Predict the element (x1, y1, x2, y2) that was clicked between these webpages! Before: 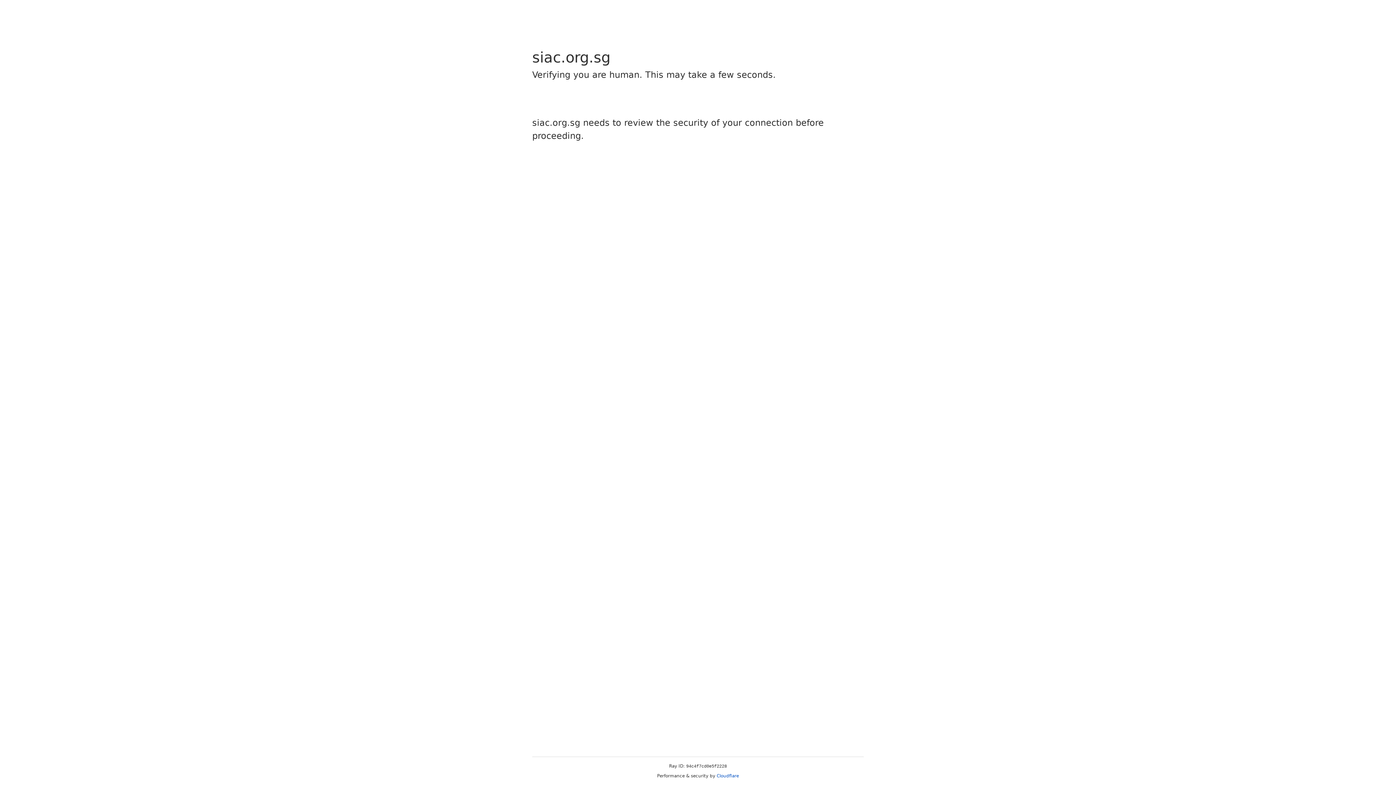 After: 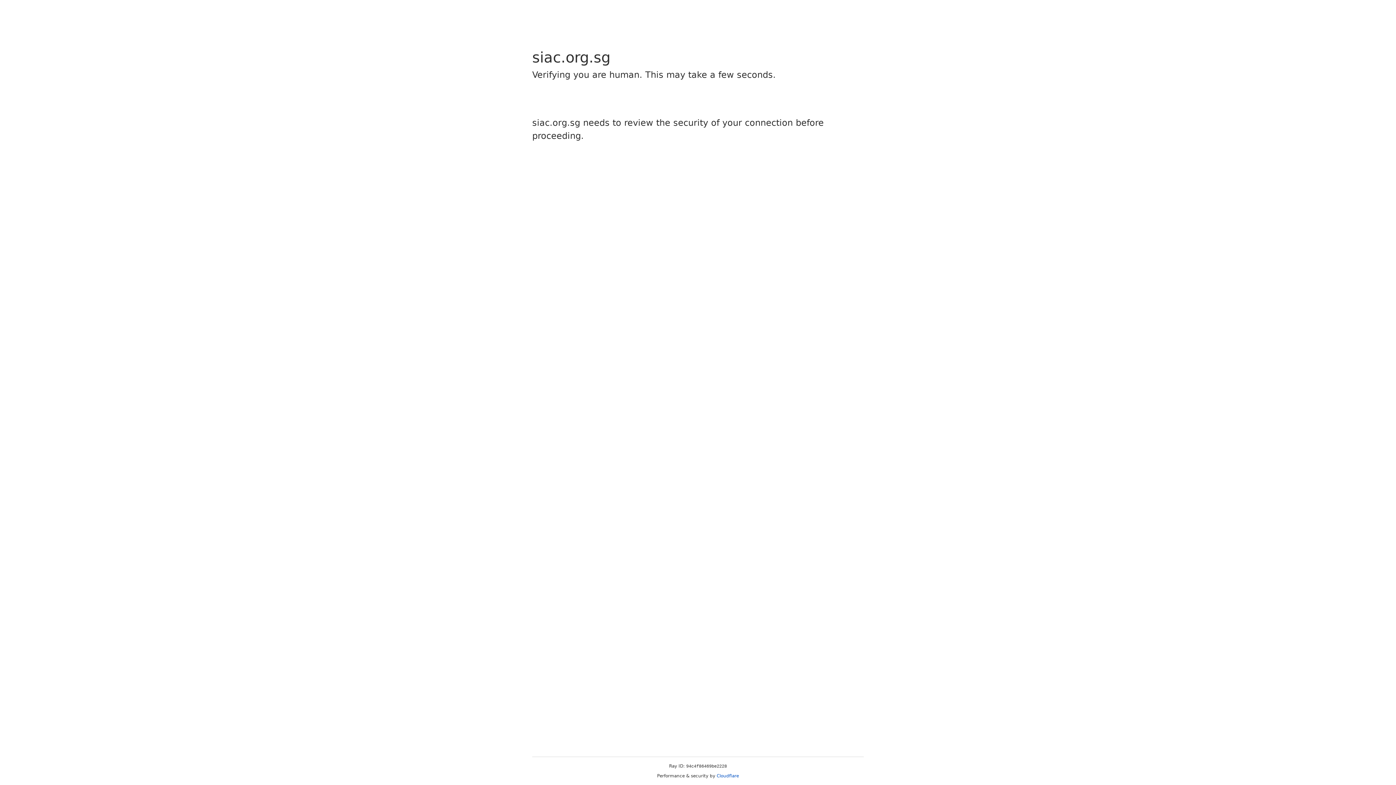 Action: label: Cloudflare bbox: (716, 773, 739, 778)